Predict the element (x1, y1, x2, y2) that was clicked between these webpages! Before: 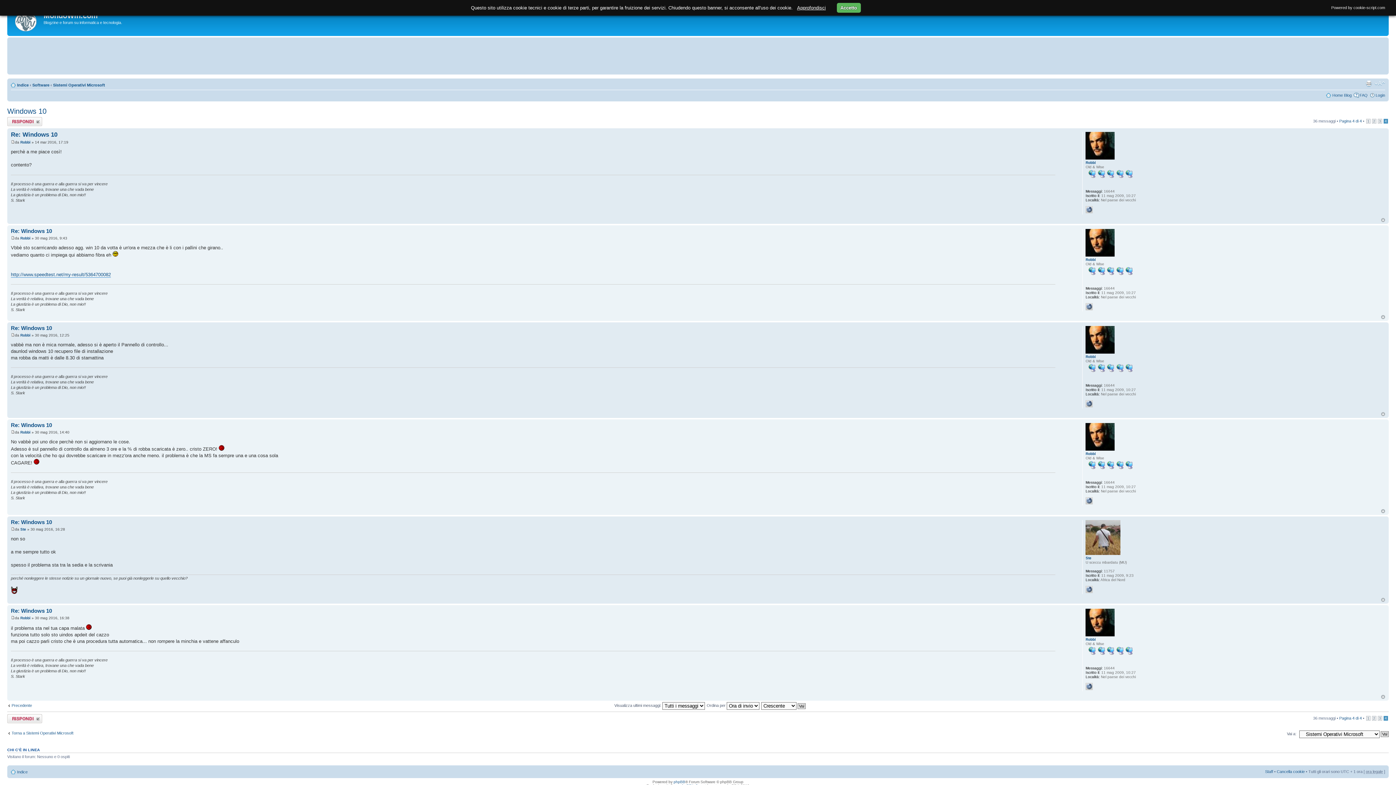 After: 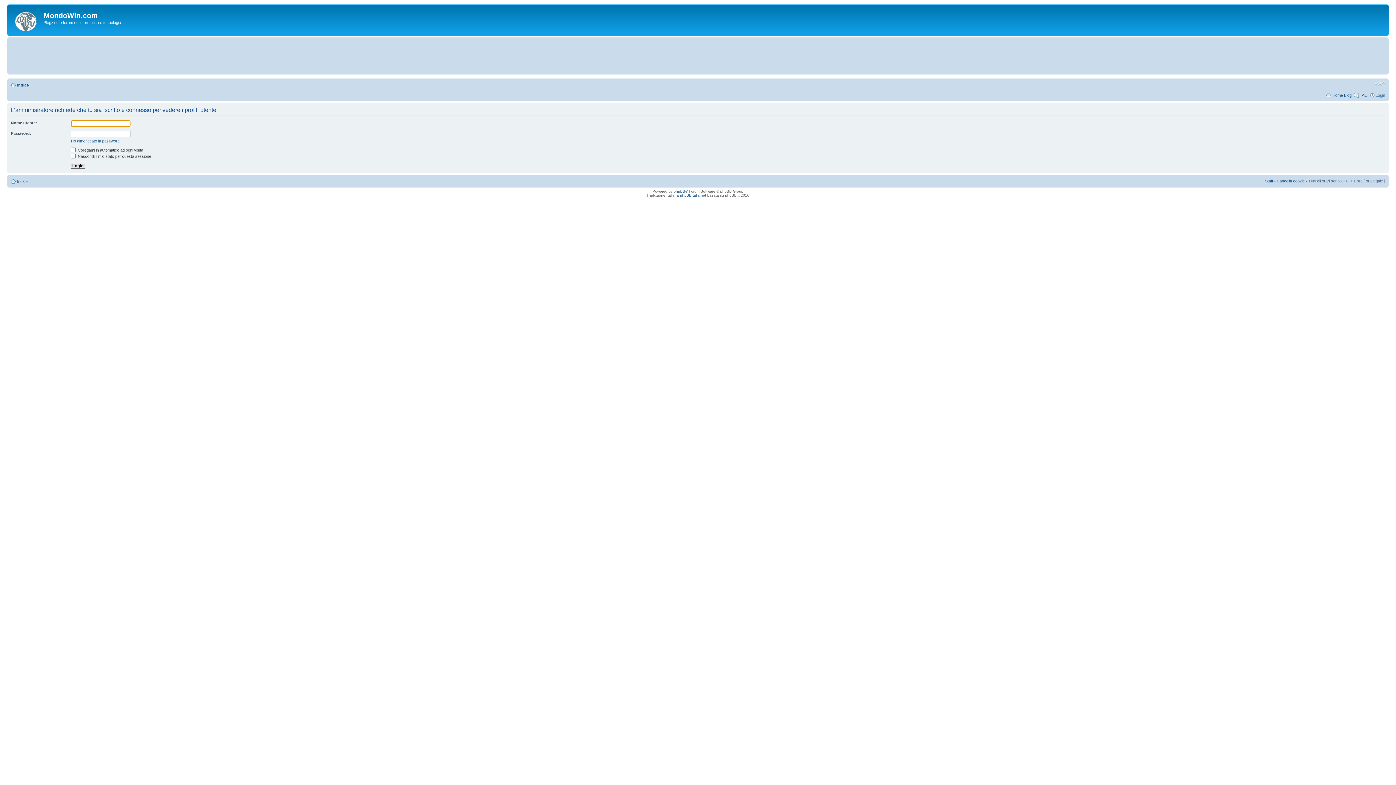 Action: bbox: (1085, 556, 1091, 560) label: Ste